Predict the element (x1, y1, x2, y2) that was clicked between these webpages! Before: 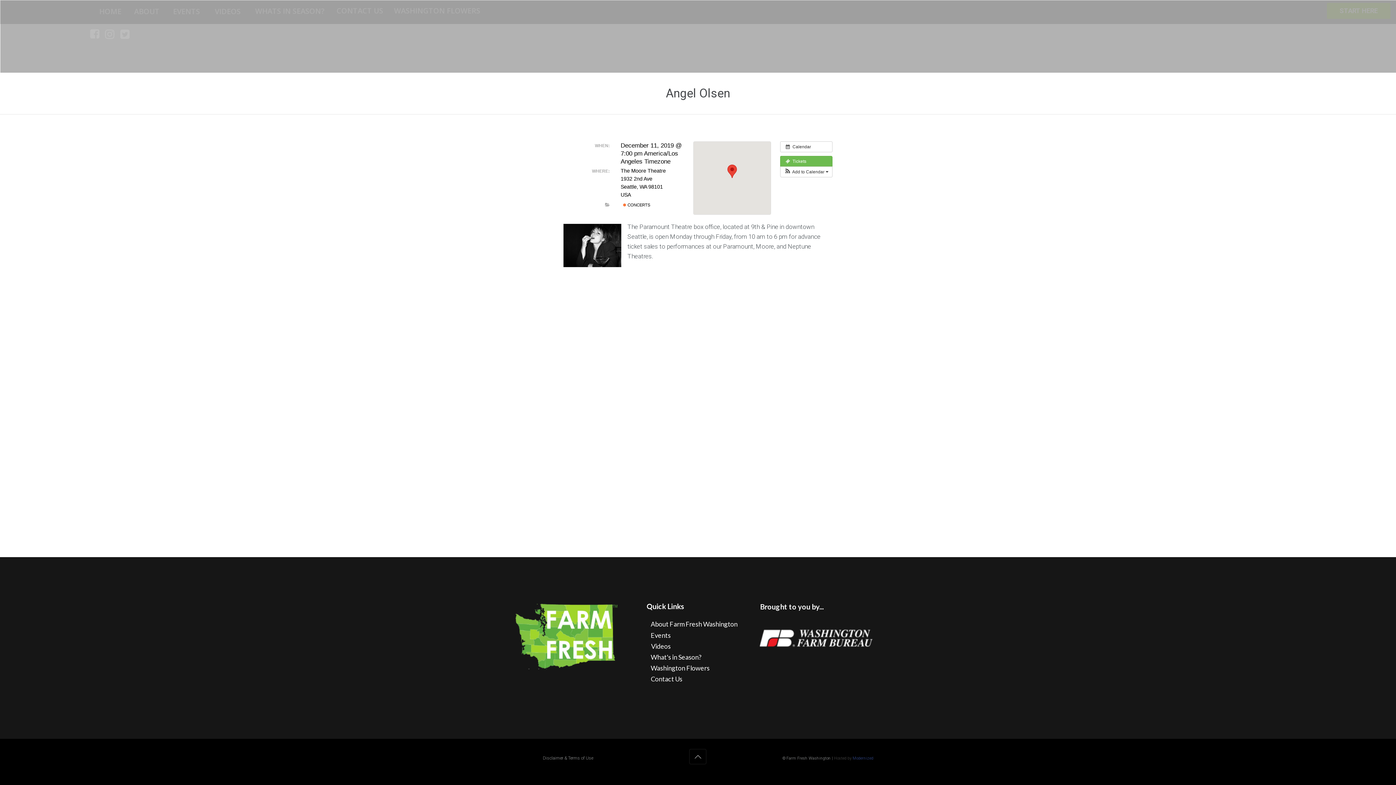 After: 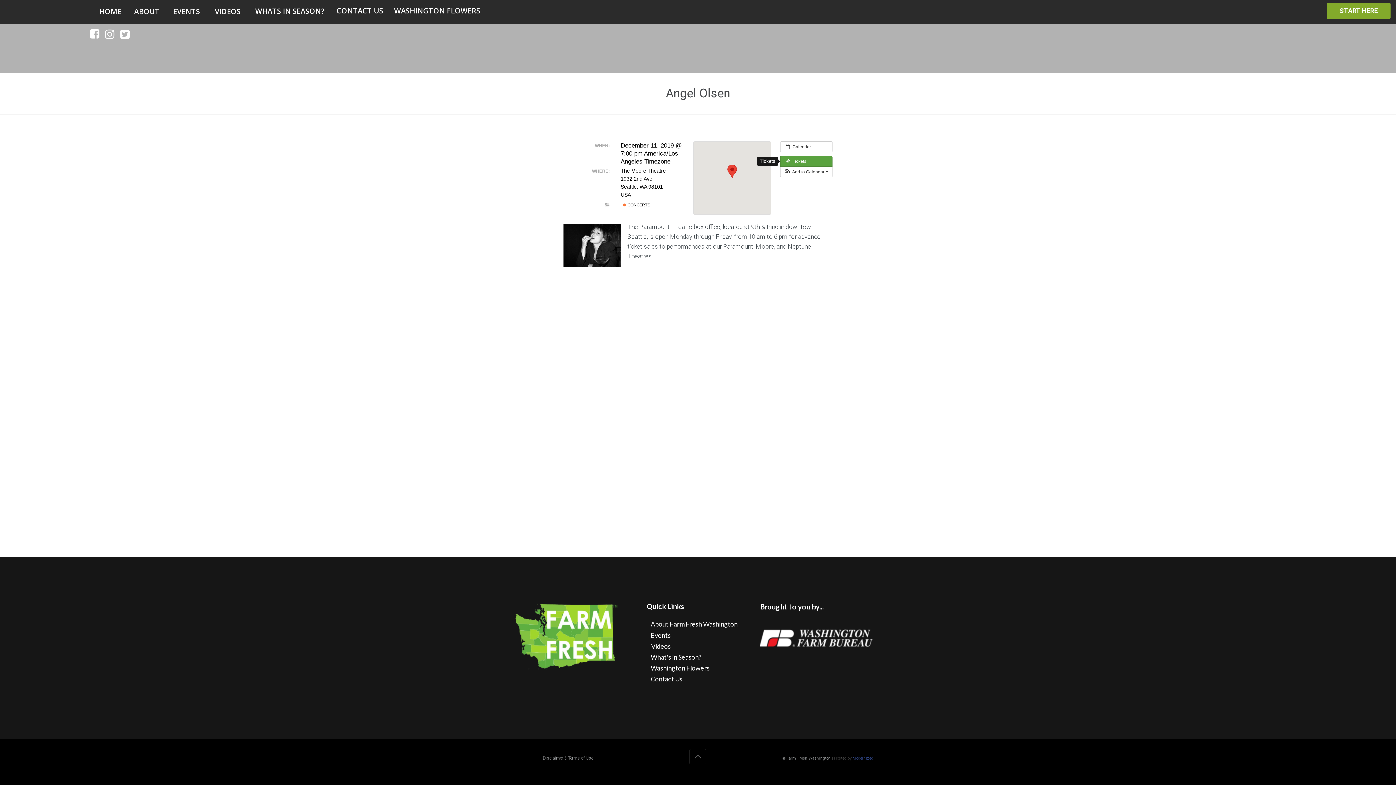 Action: bbox: (780, 155, 832, 166) label:  Tickets